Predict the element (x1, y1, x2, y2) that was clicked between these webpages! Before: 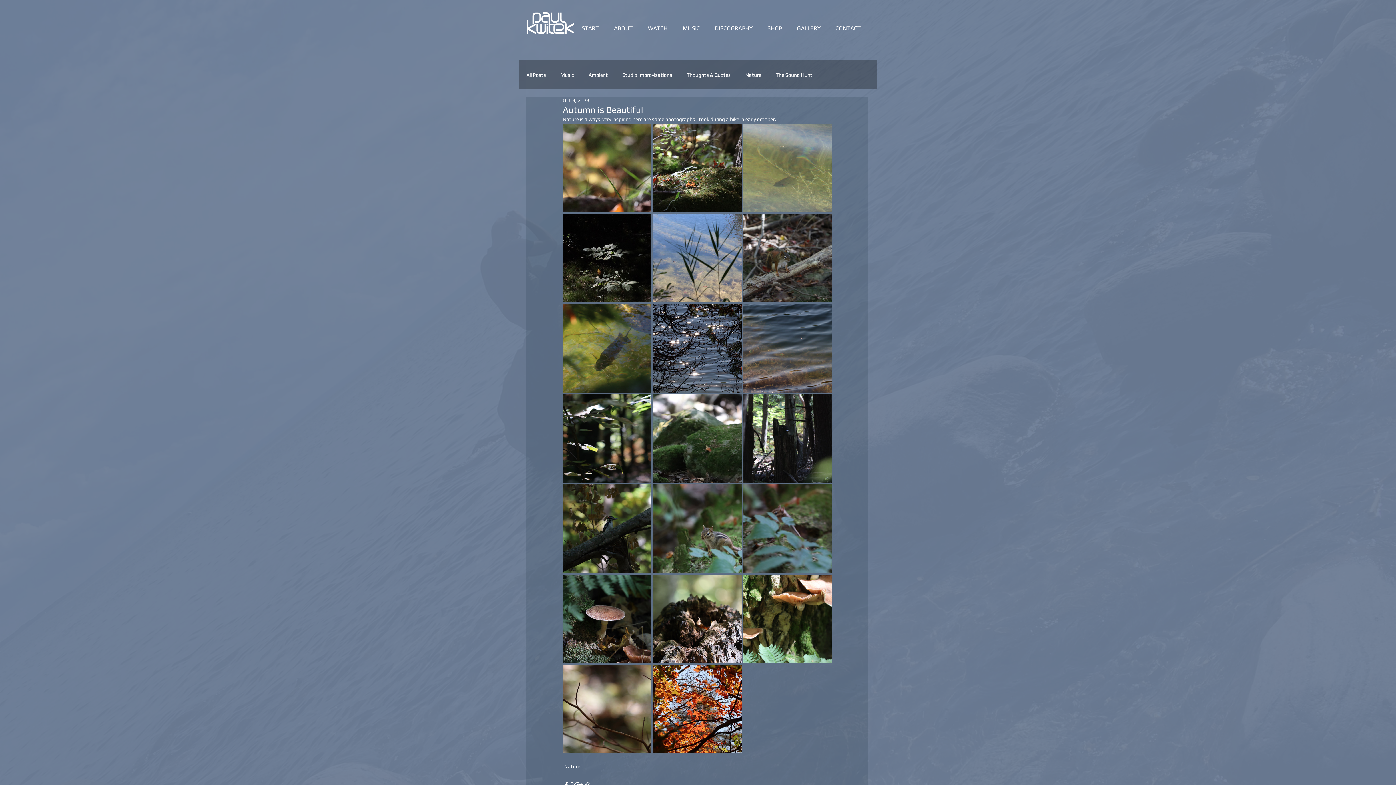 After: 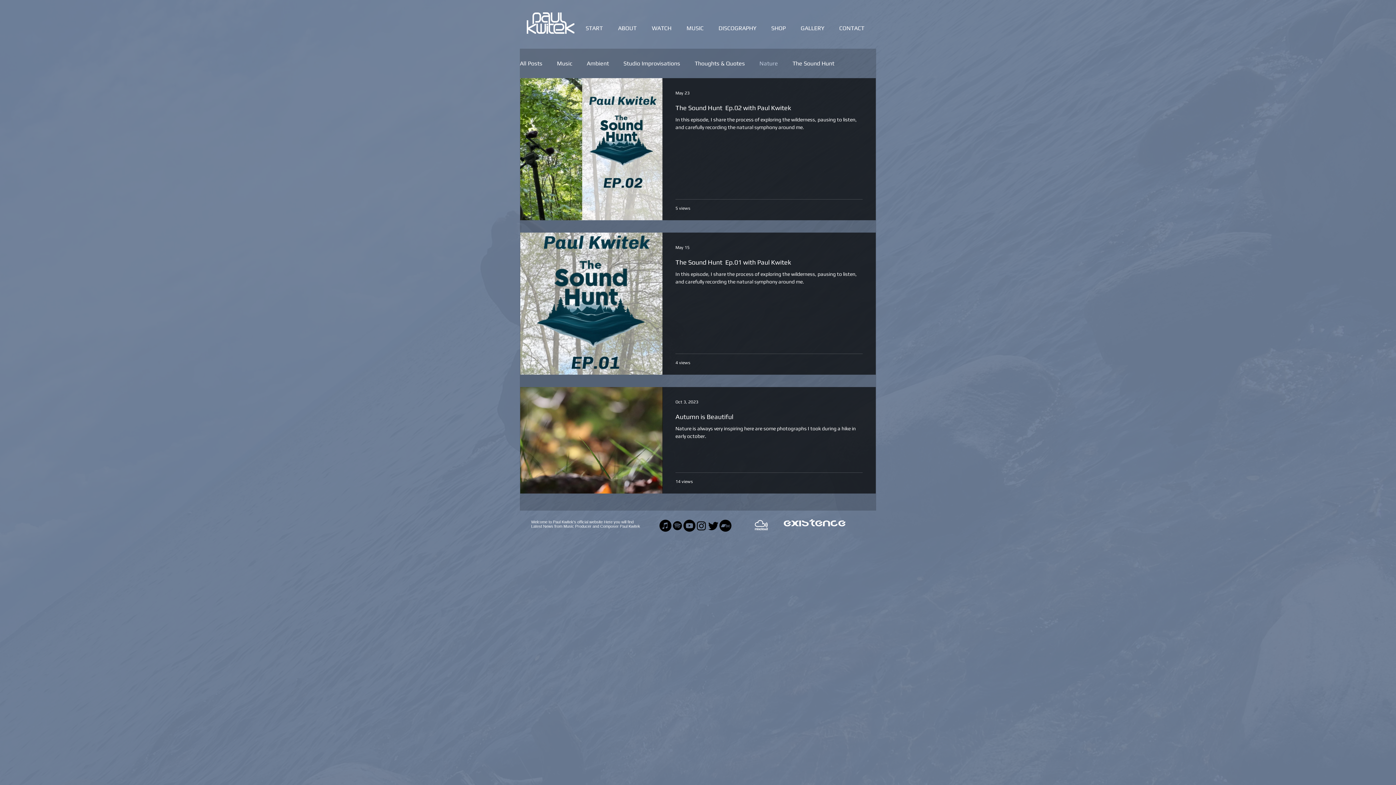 Action: bbox: (745, 72, 761, 77) label: Nature